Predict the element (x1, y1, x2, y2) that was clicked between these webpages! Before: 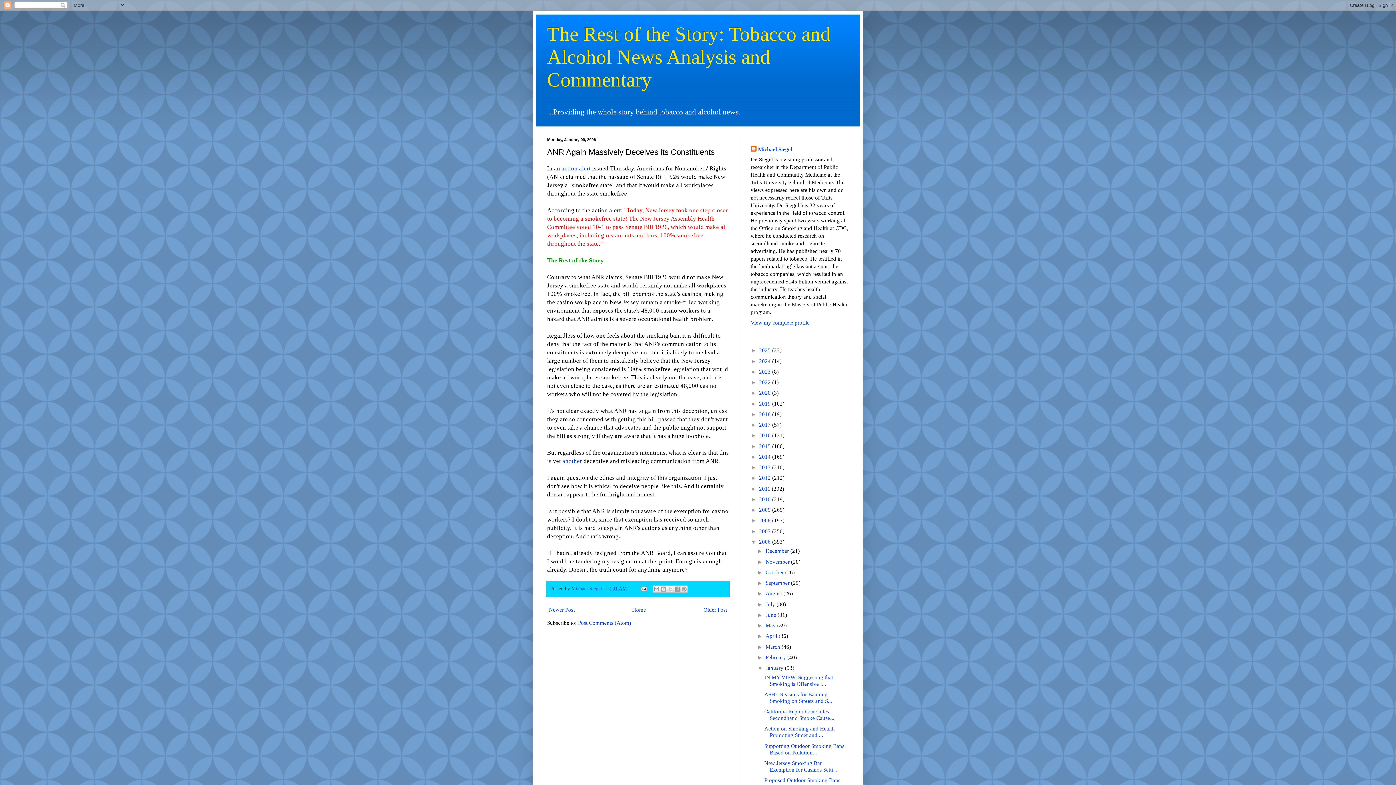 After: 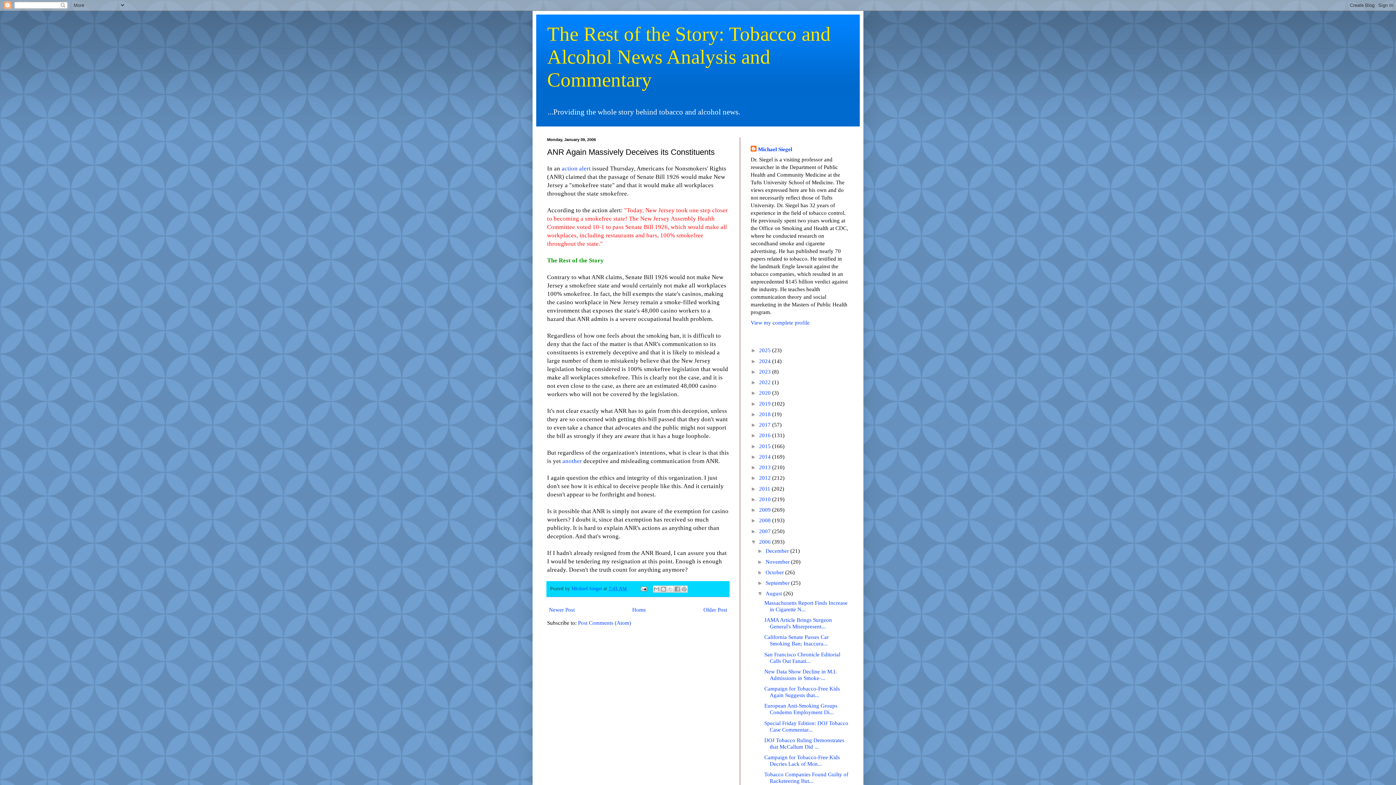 Action: bbox: (757, 590, 765, 596) label: ►  